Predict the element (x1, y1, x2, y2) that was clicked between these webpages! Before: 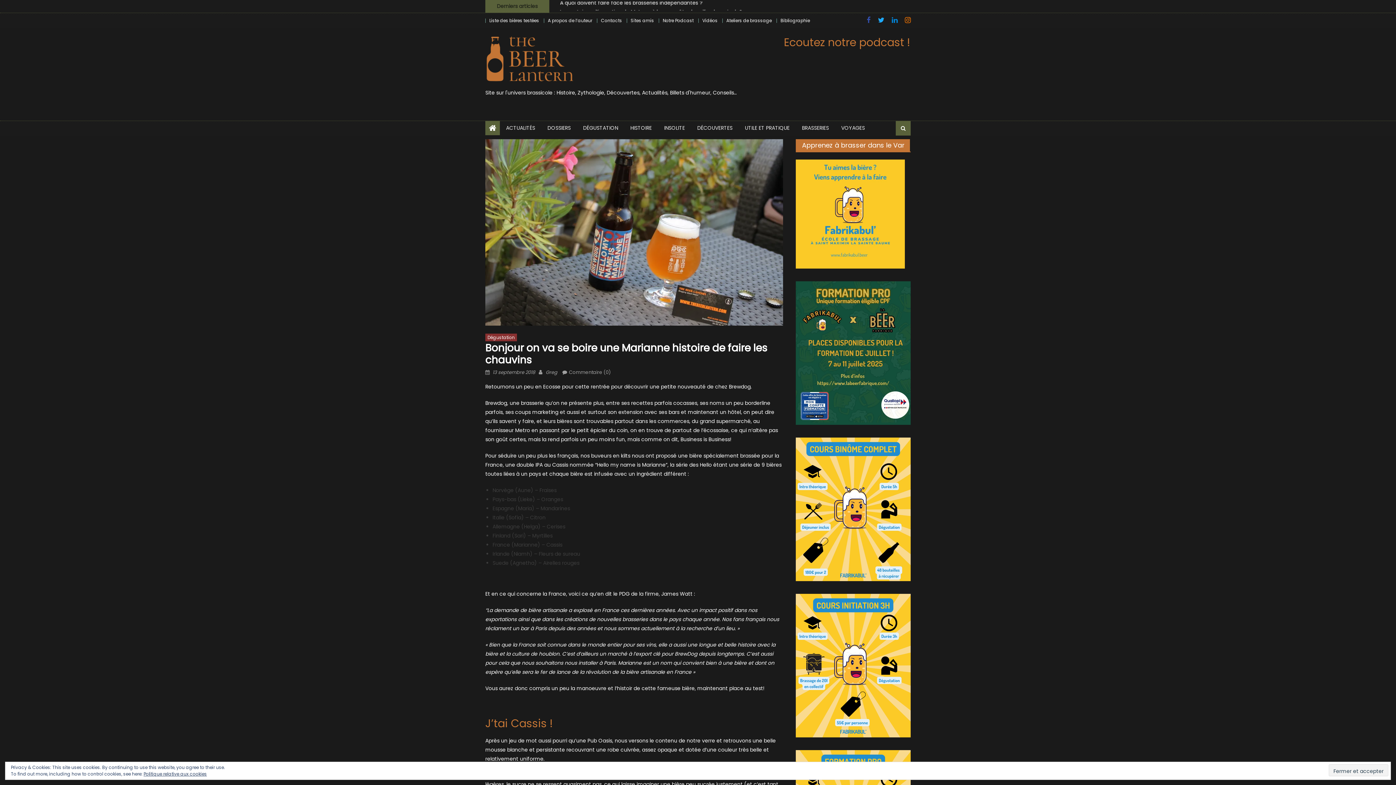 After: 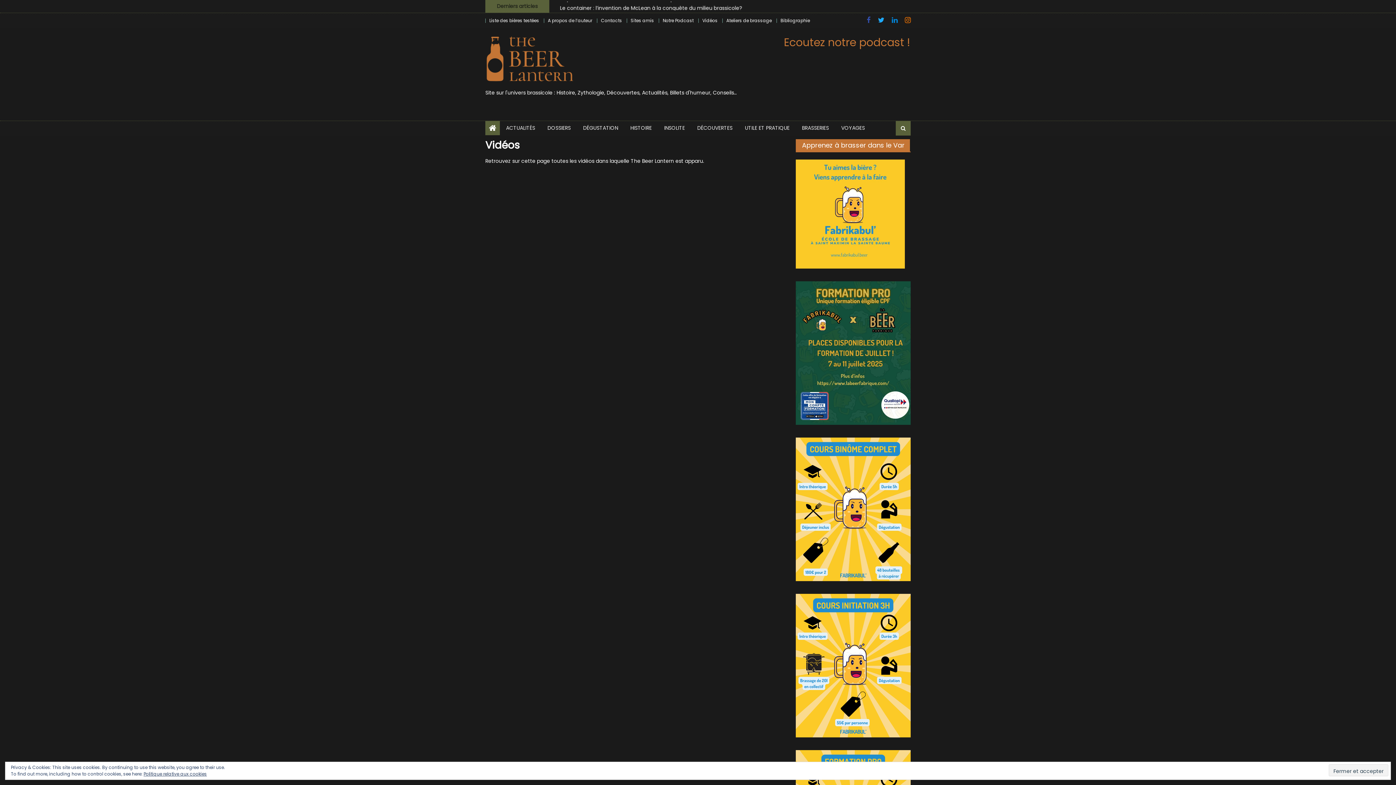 Action: label: Vidéos bbox: (702, 17, 717, 23)